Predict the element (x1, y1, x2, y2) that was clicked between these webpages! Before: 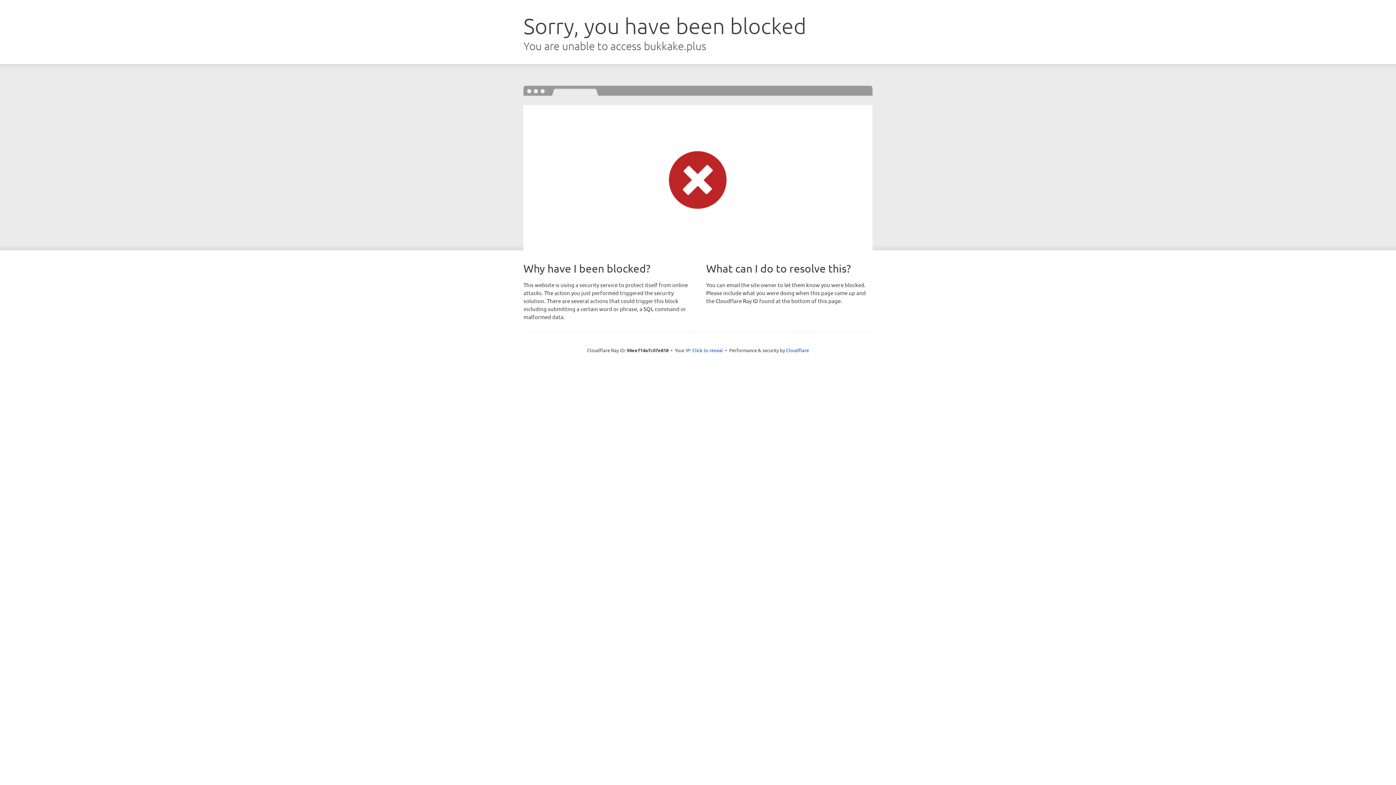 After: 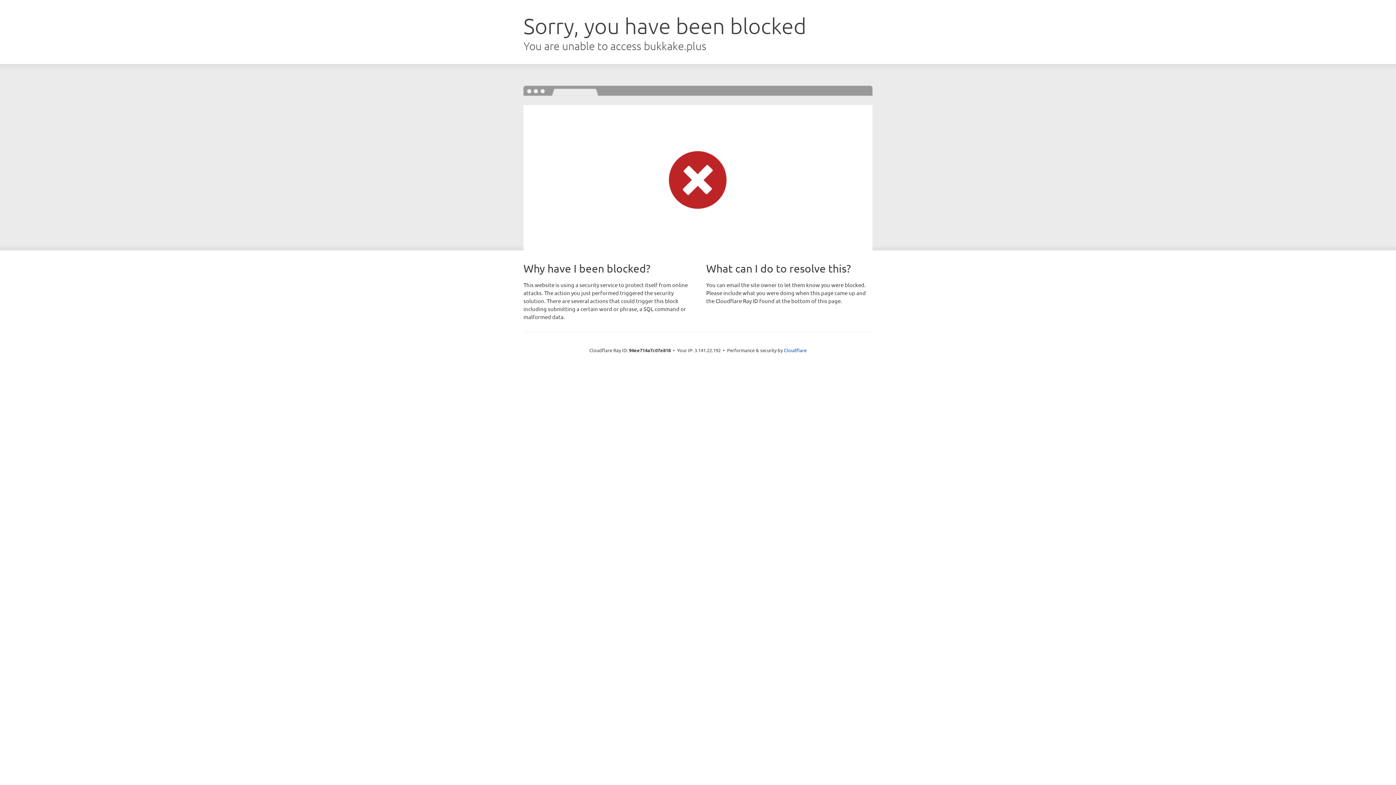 Action: label: Click to reveal bbox: (692, 346, 723, 353)